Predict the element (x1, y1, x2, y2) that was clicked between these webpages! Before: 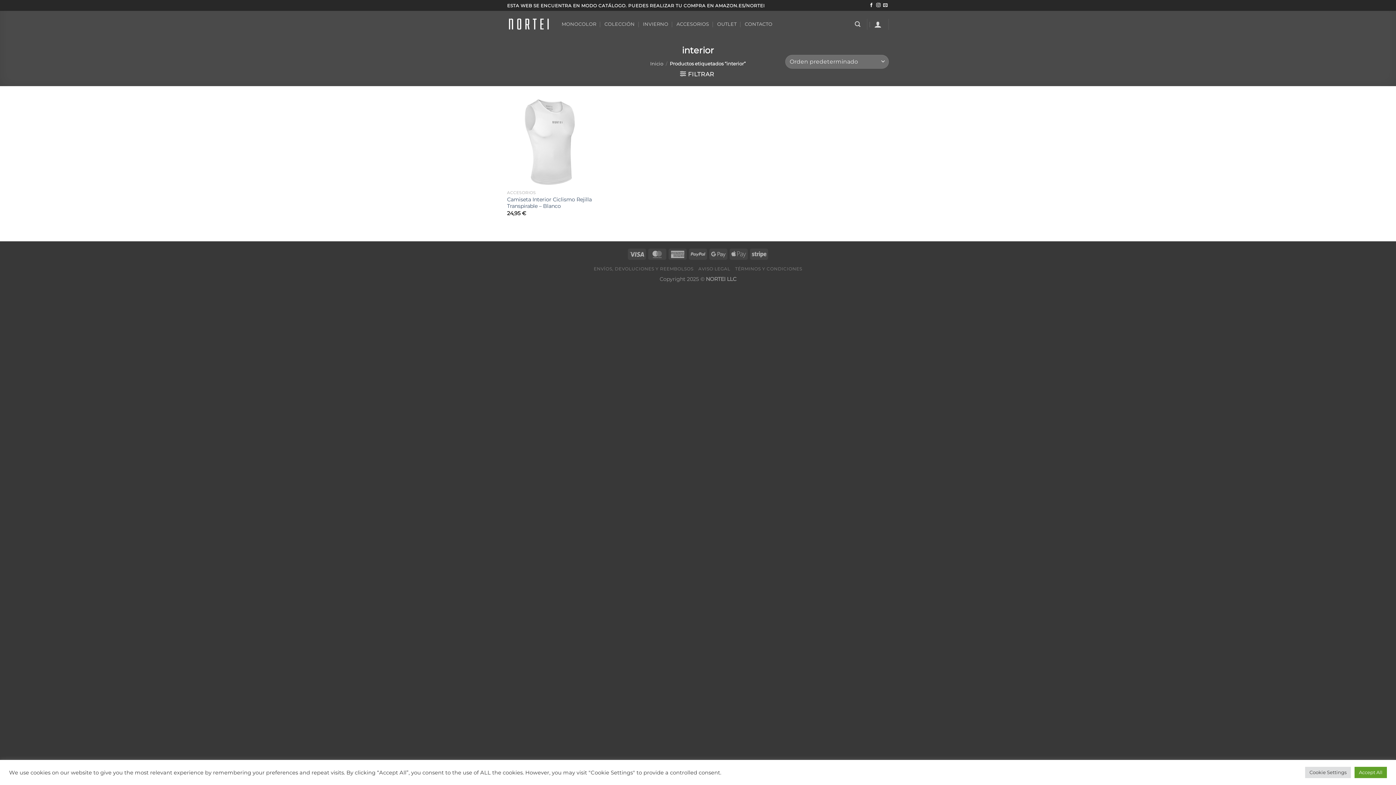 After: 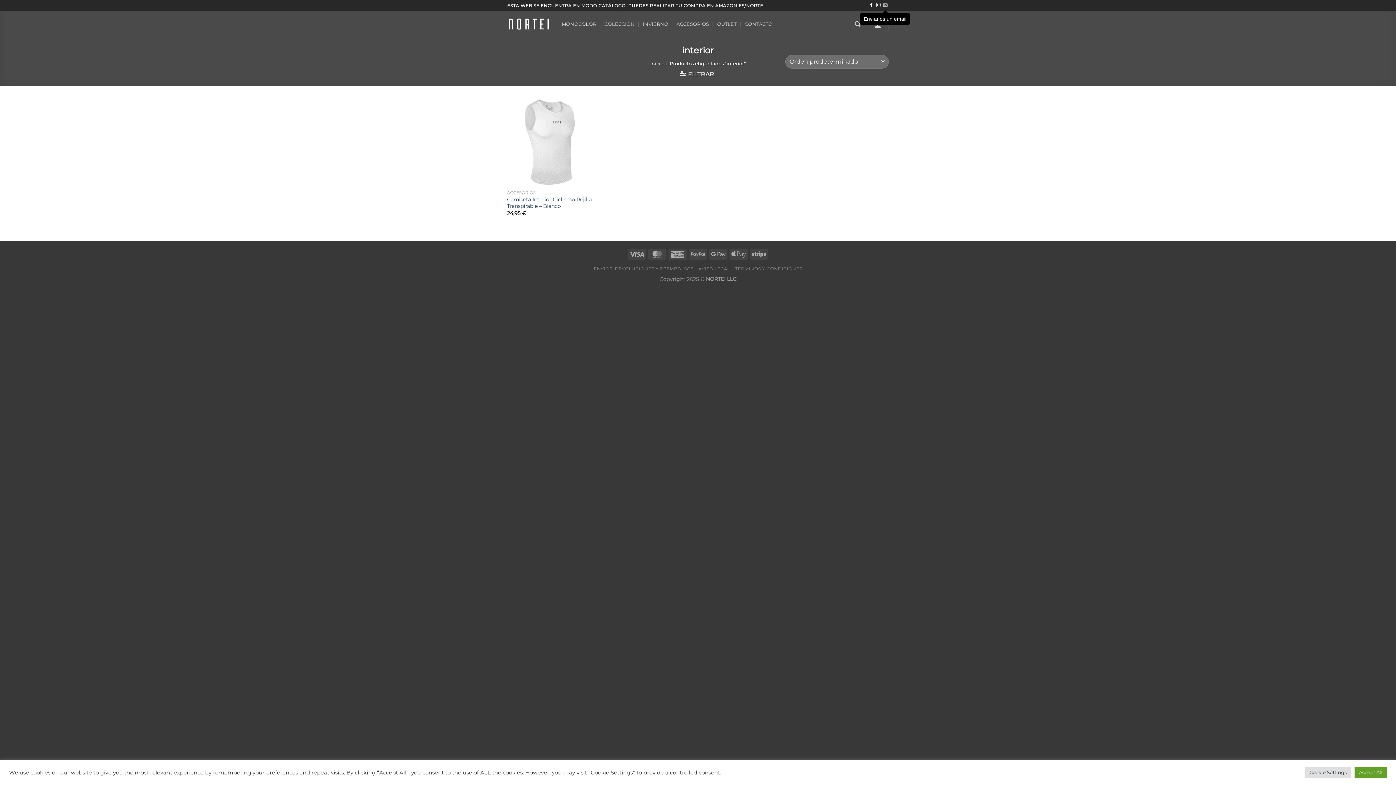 Action: label: Envíanos un email bbox: (883, 3, 887, 8)